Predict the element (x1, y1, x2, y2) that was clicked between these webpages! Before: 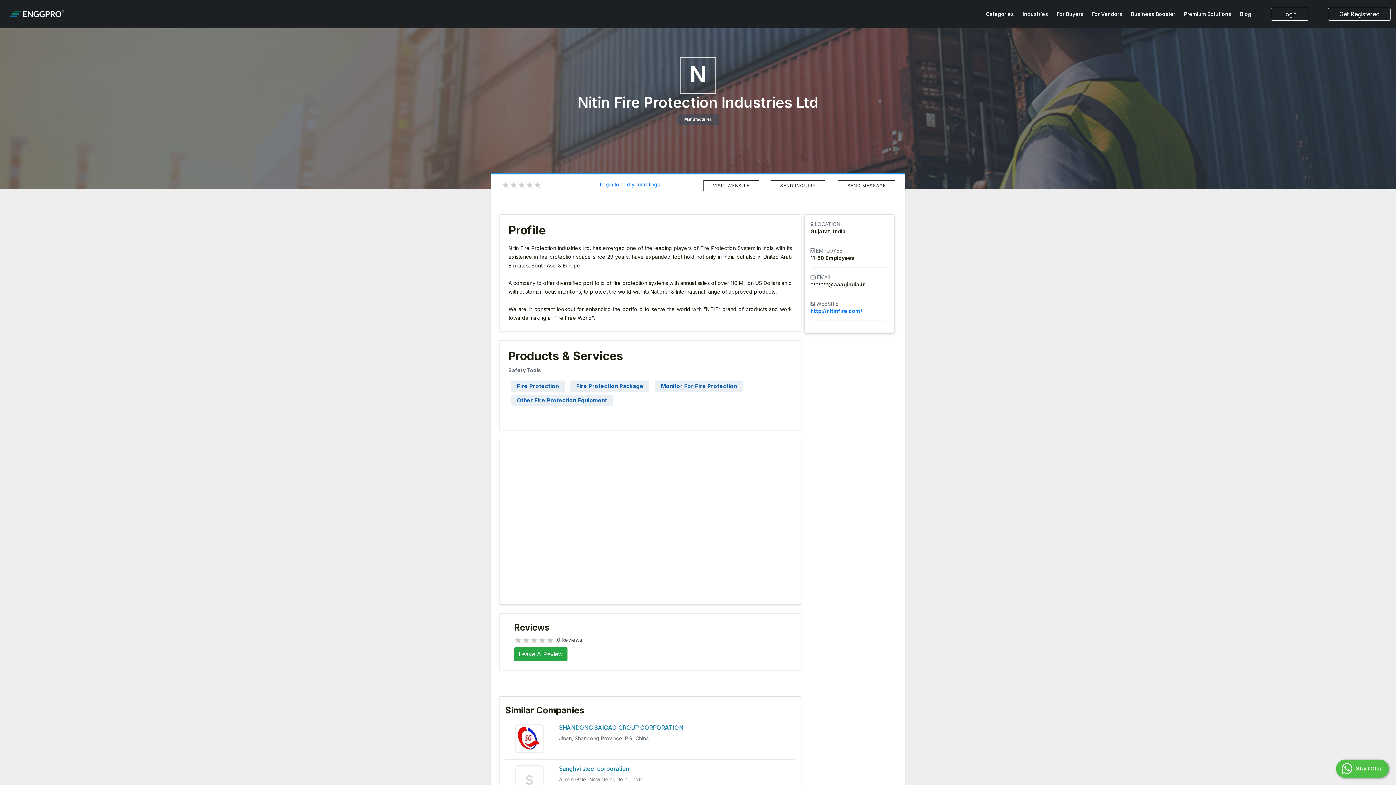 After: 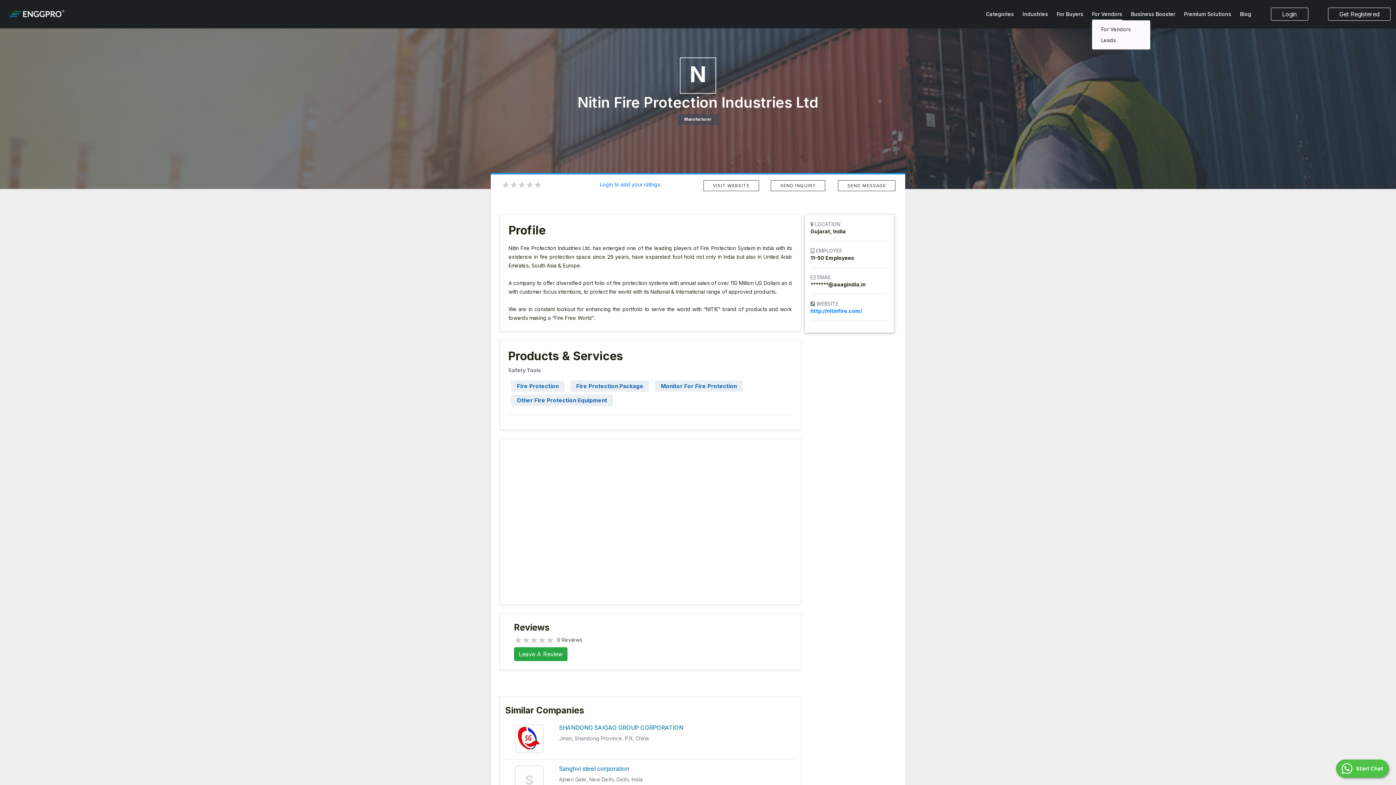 Action: bbox: (1092, 8, 1122, 20) label: For Vendors